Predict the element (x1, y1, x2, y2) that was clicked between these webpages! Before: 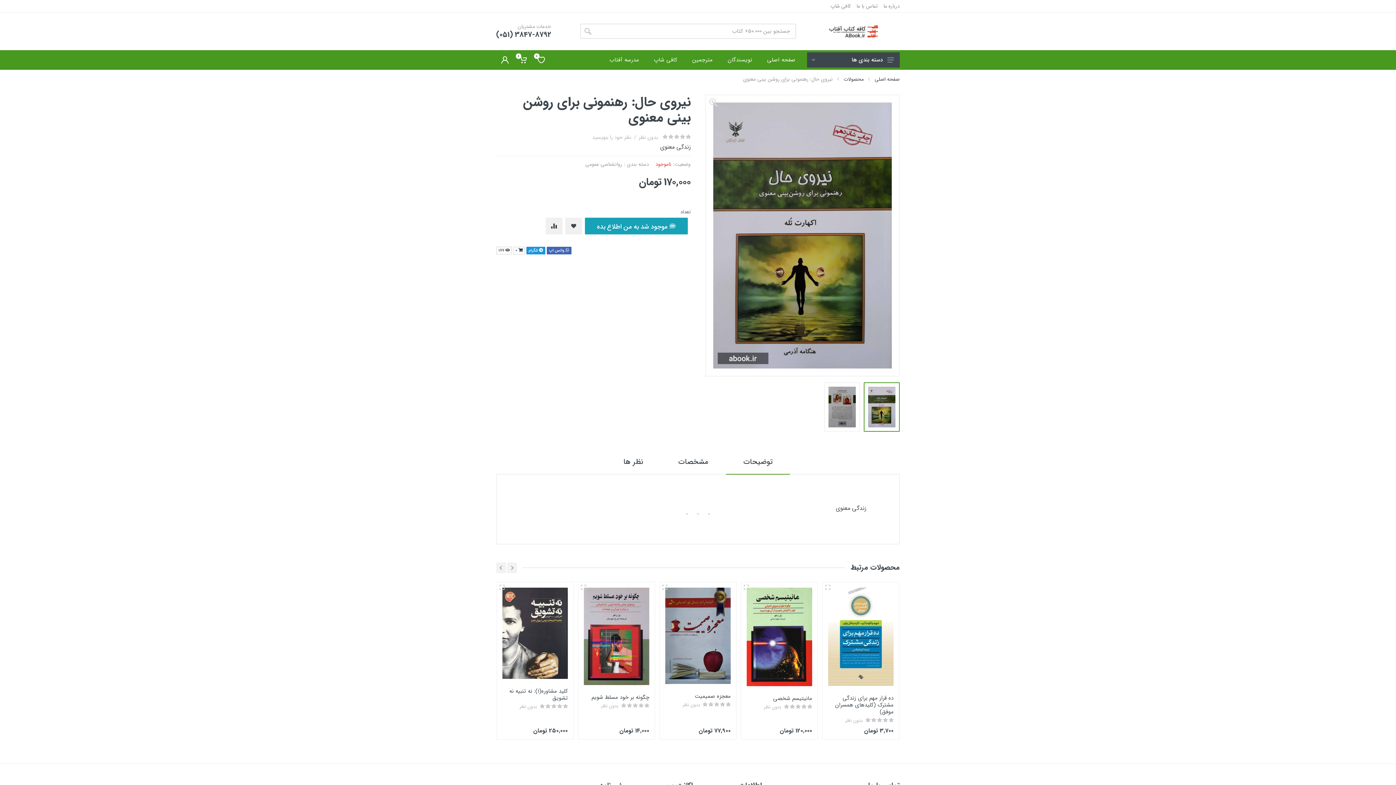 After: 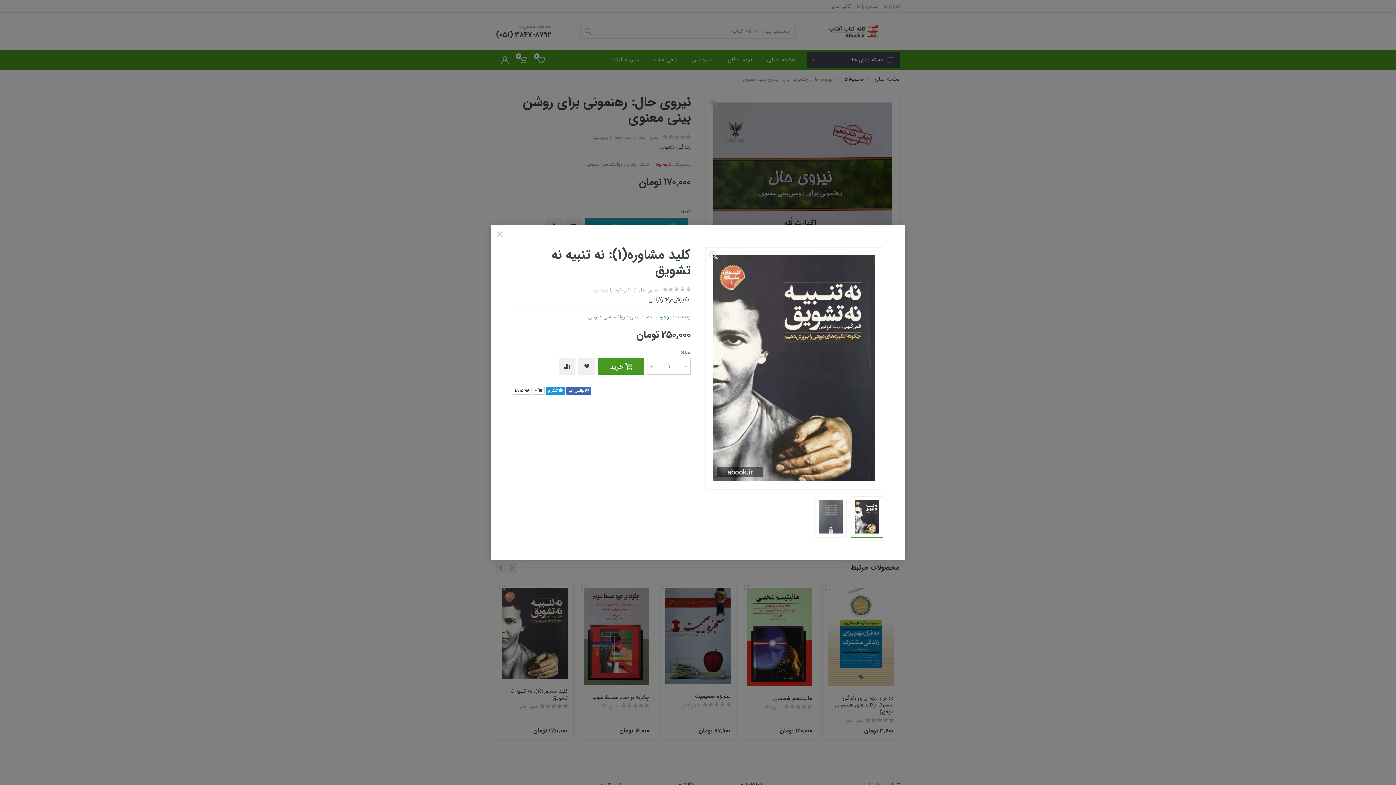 Action: bbox: (496, 582, 507, 593)